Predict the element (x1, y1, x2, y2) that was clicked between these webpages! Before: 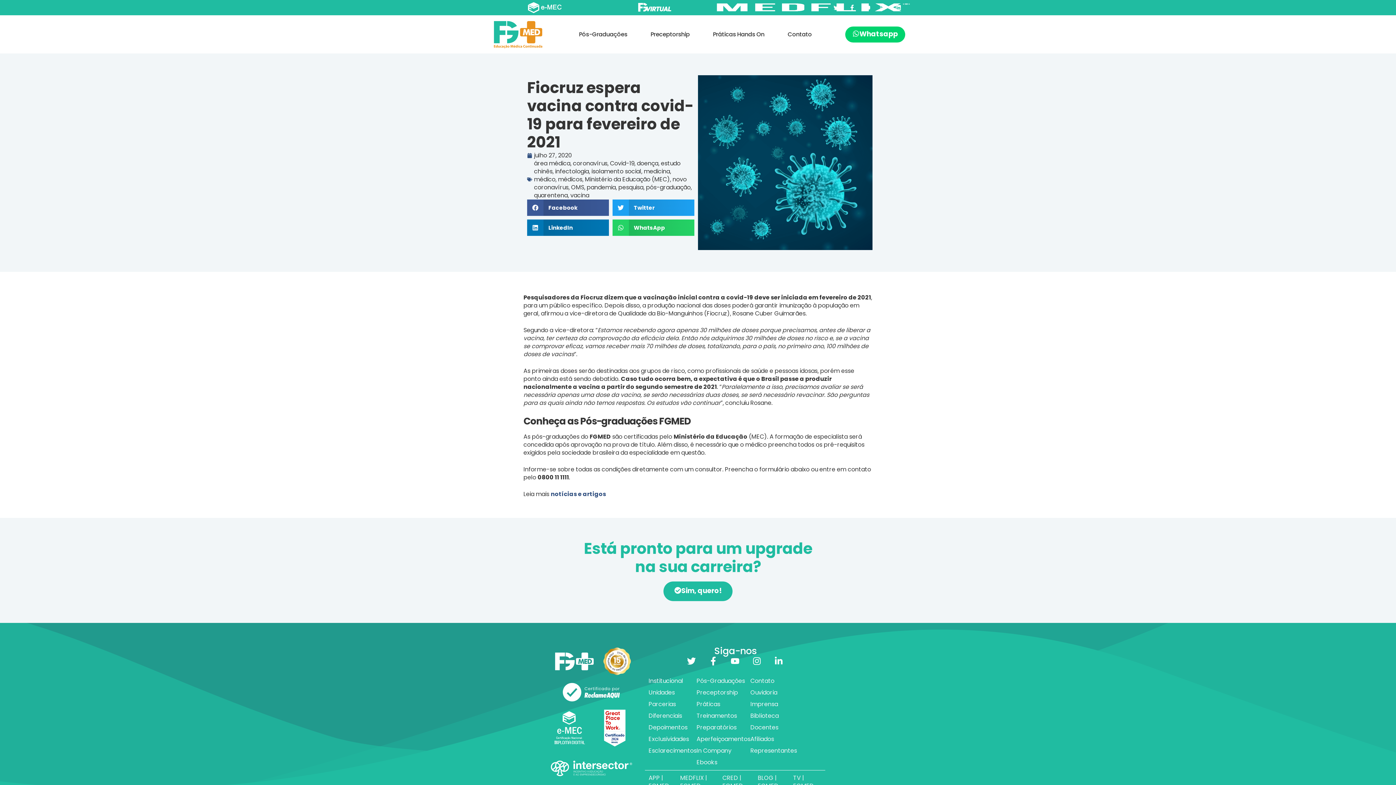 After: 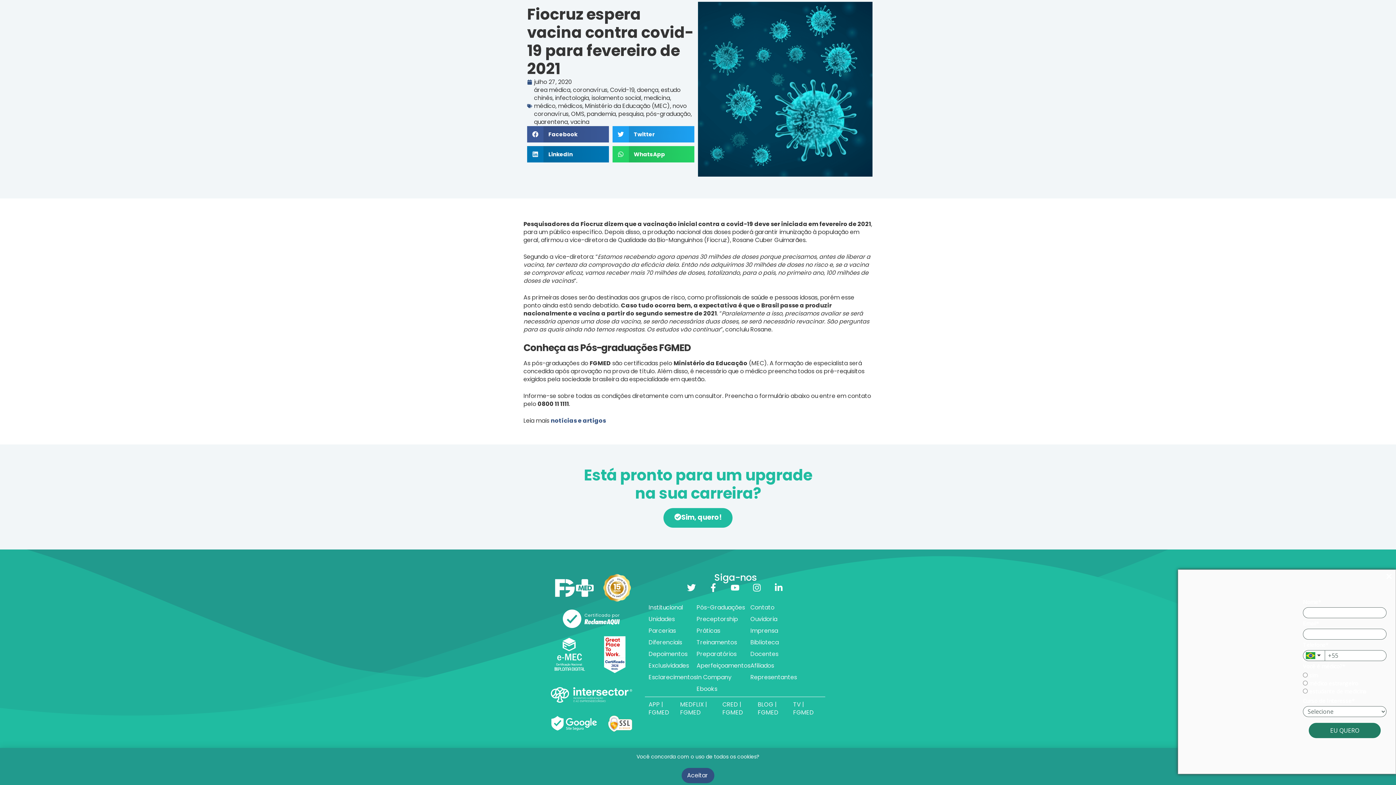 Action: label: Compartilhar no linkedin bbox: (527, 219, 609, 236)